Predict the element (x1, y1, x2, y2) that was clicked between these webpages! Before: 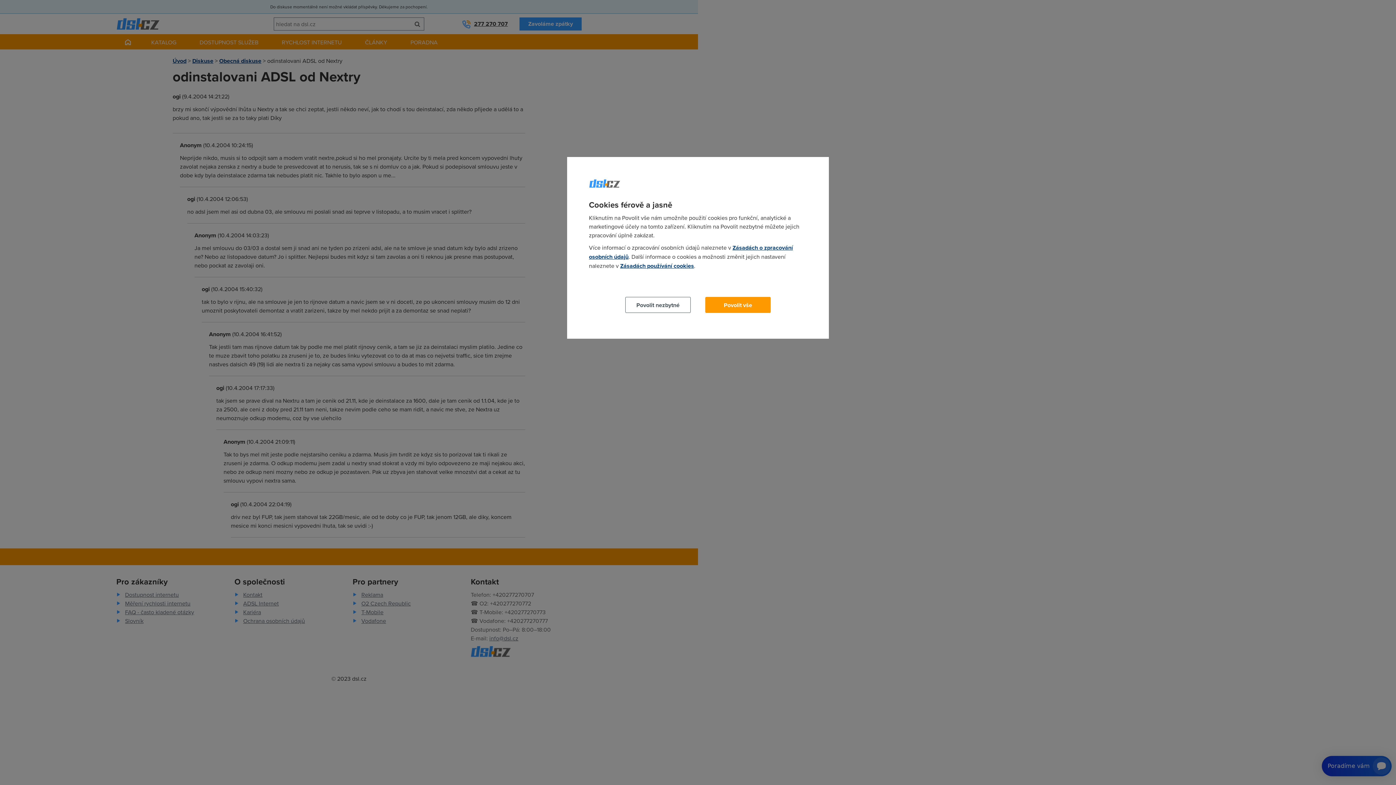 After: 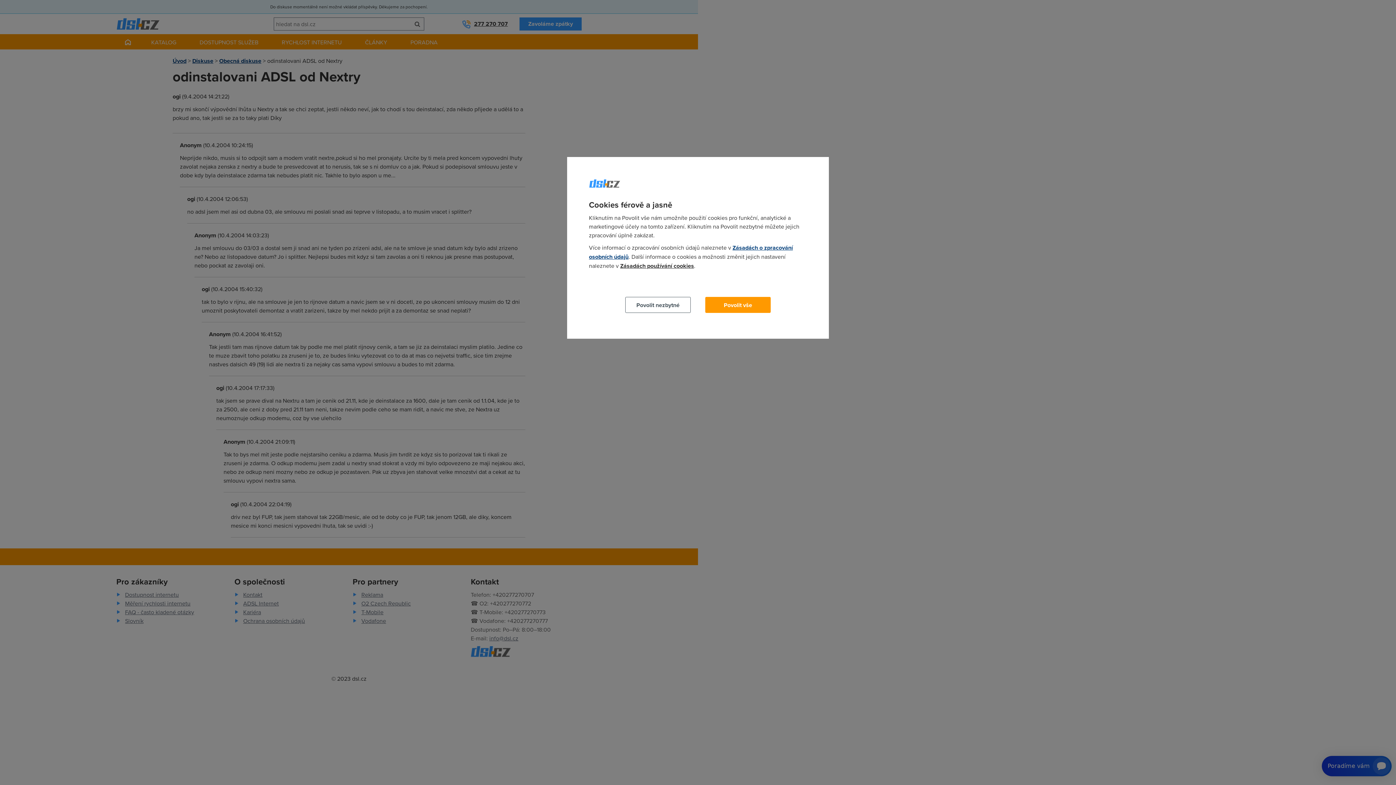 Action: bbox: (620, 261, 694, 270) label: Zásadách používání cookies